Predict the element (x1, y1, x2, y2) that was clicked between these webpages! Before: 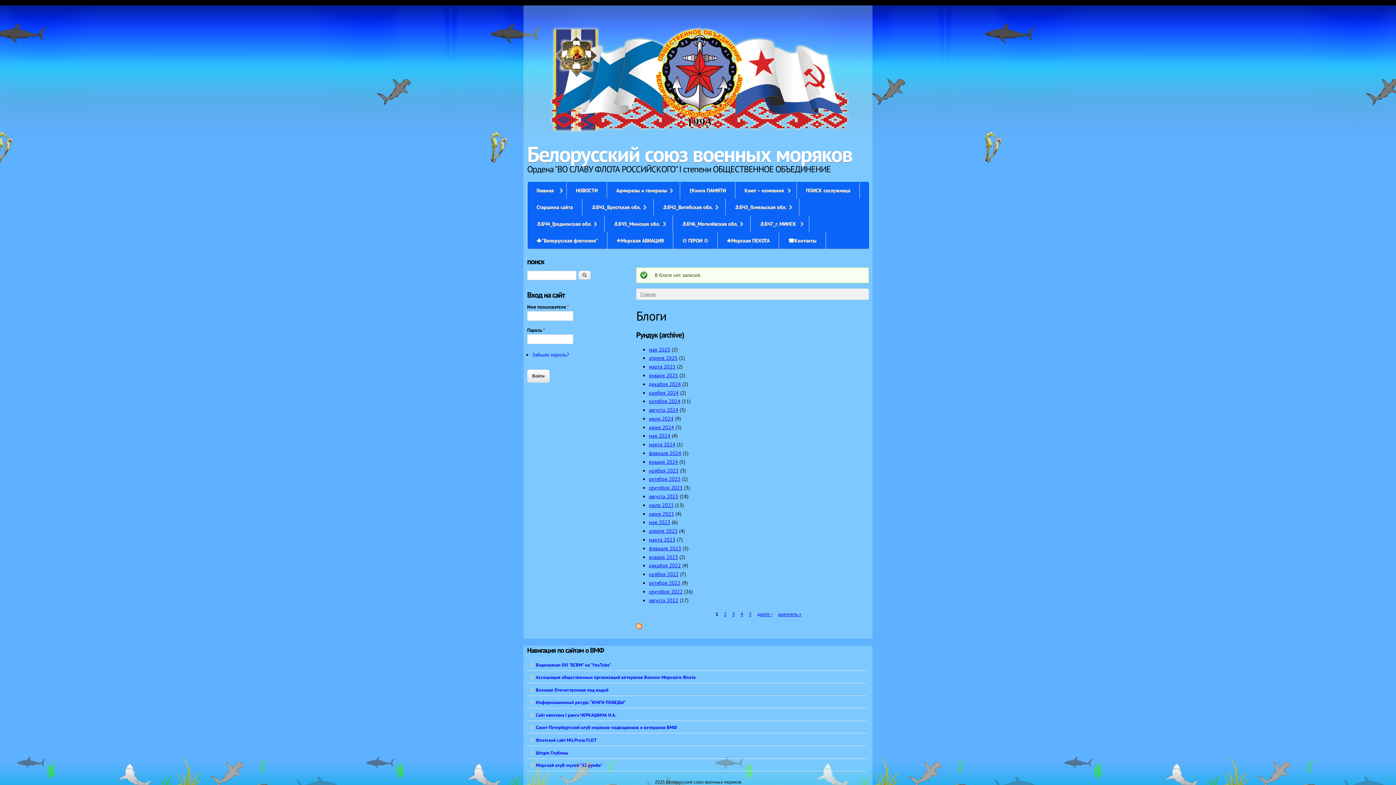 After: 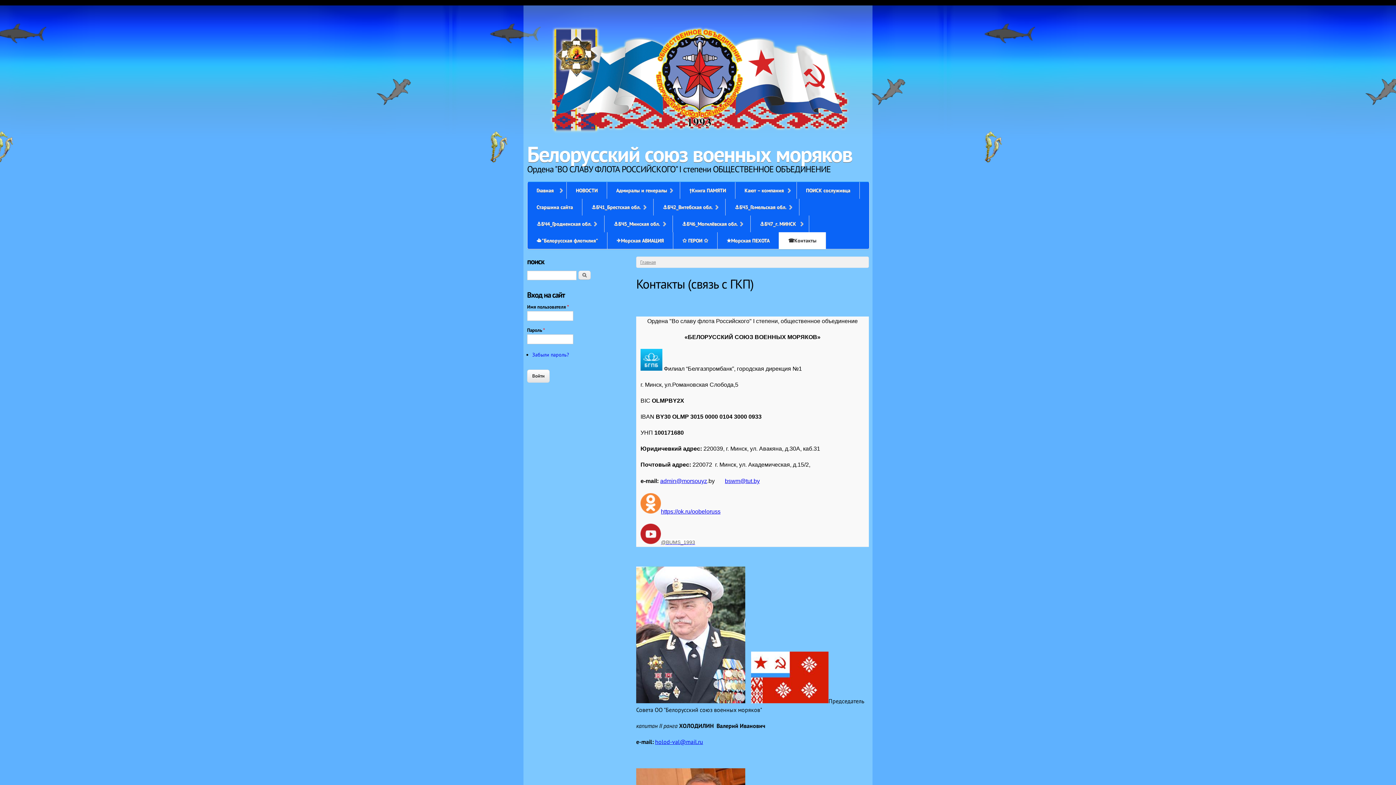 Action: label: ☎Контакты bbox: (779, 232, 825, 249)